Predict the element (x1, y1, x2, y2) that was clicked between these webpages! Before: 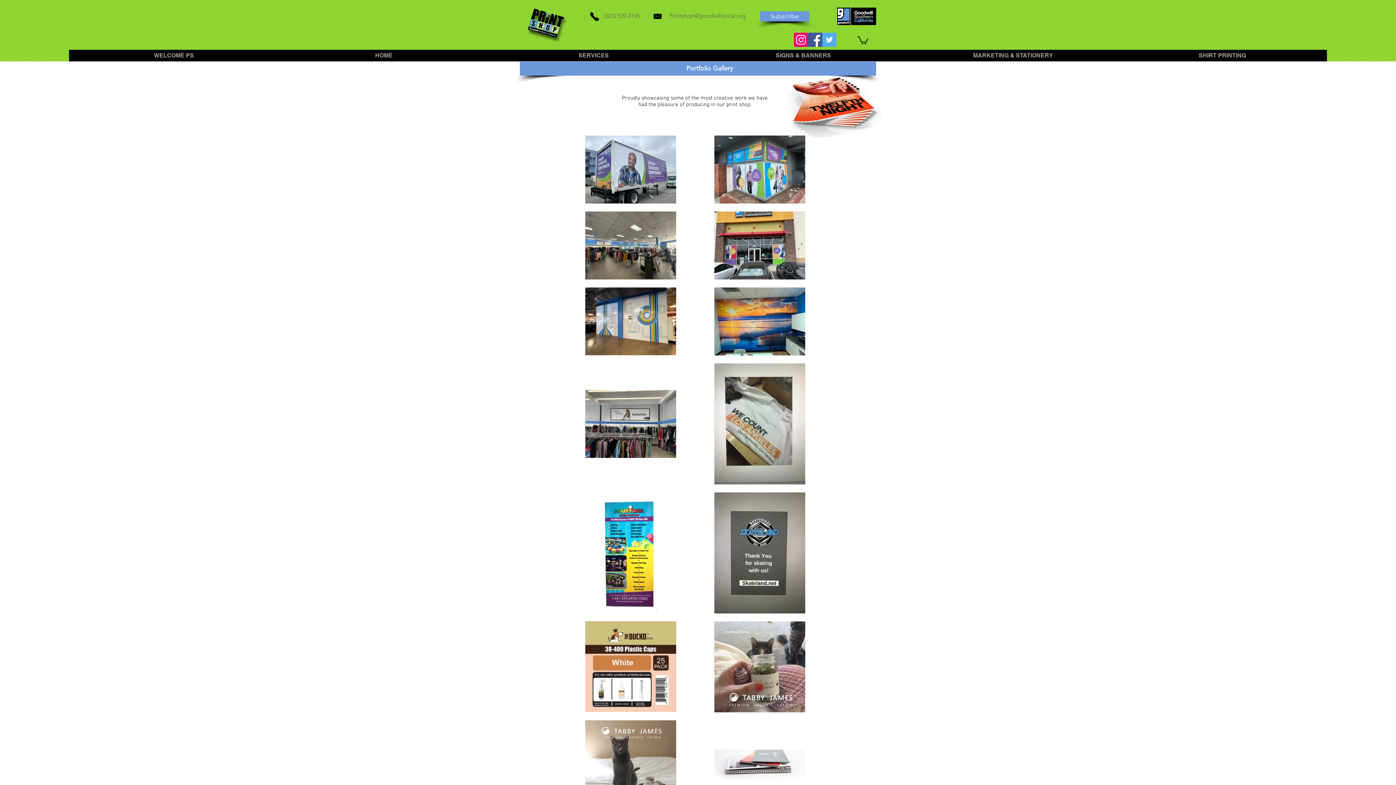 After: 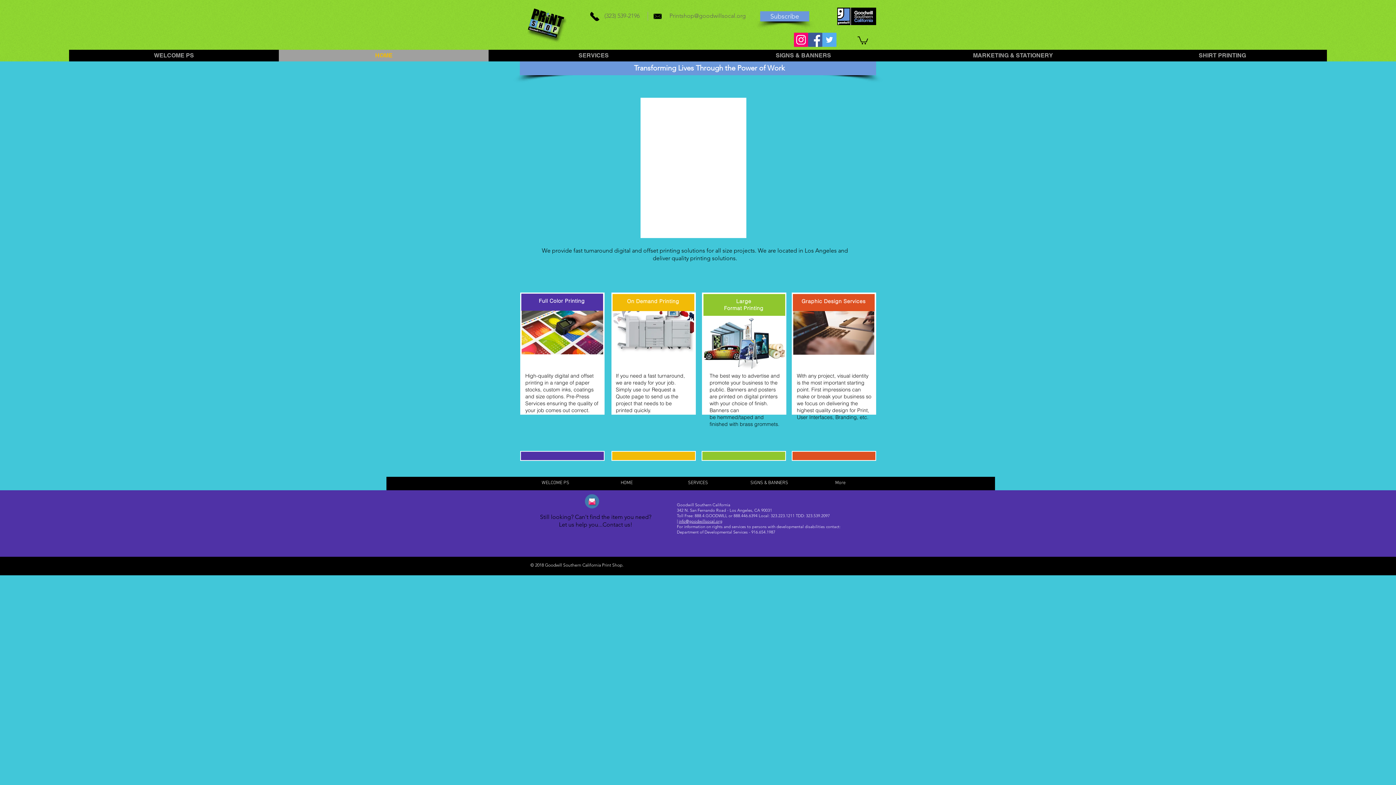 Action: bbox: (837, 7, 876, 25)